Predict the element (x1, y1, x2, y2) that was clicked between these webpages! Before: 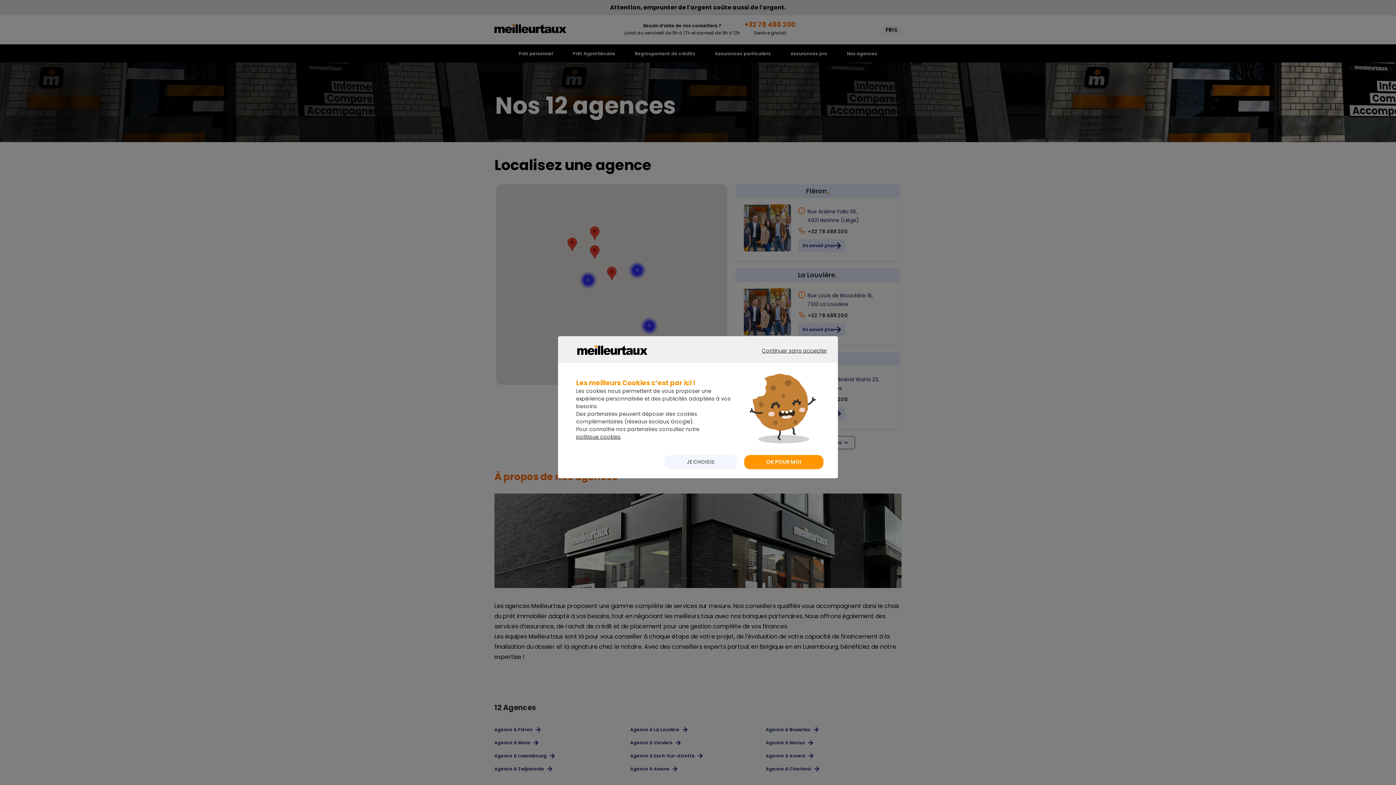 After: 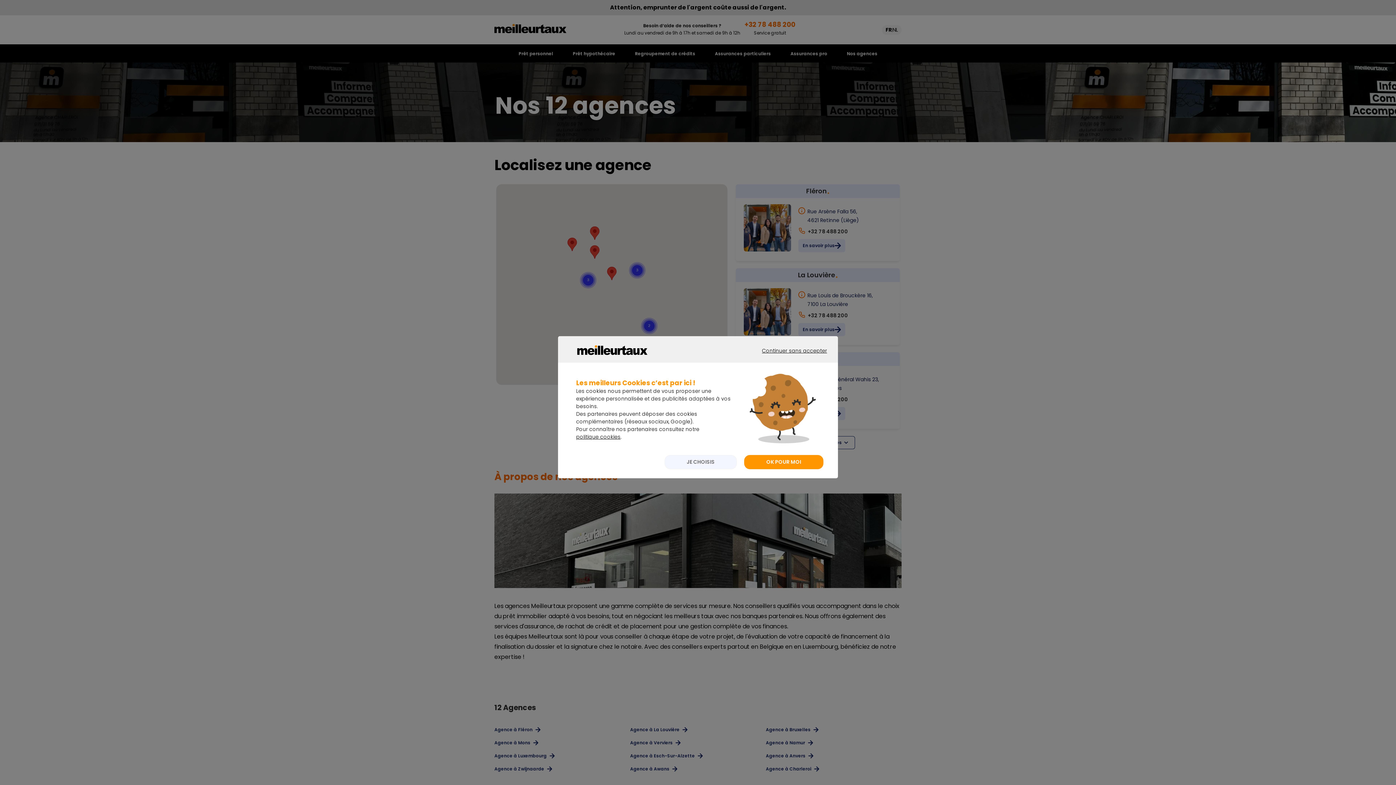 Action: bbox: (576, 433, 620, 441) label: politique cookies